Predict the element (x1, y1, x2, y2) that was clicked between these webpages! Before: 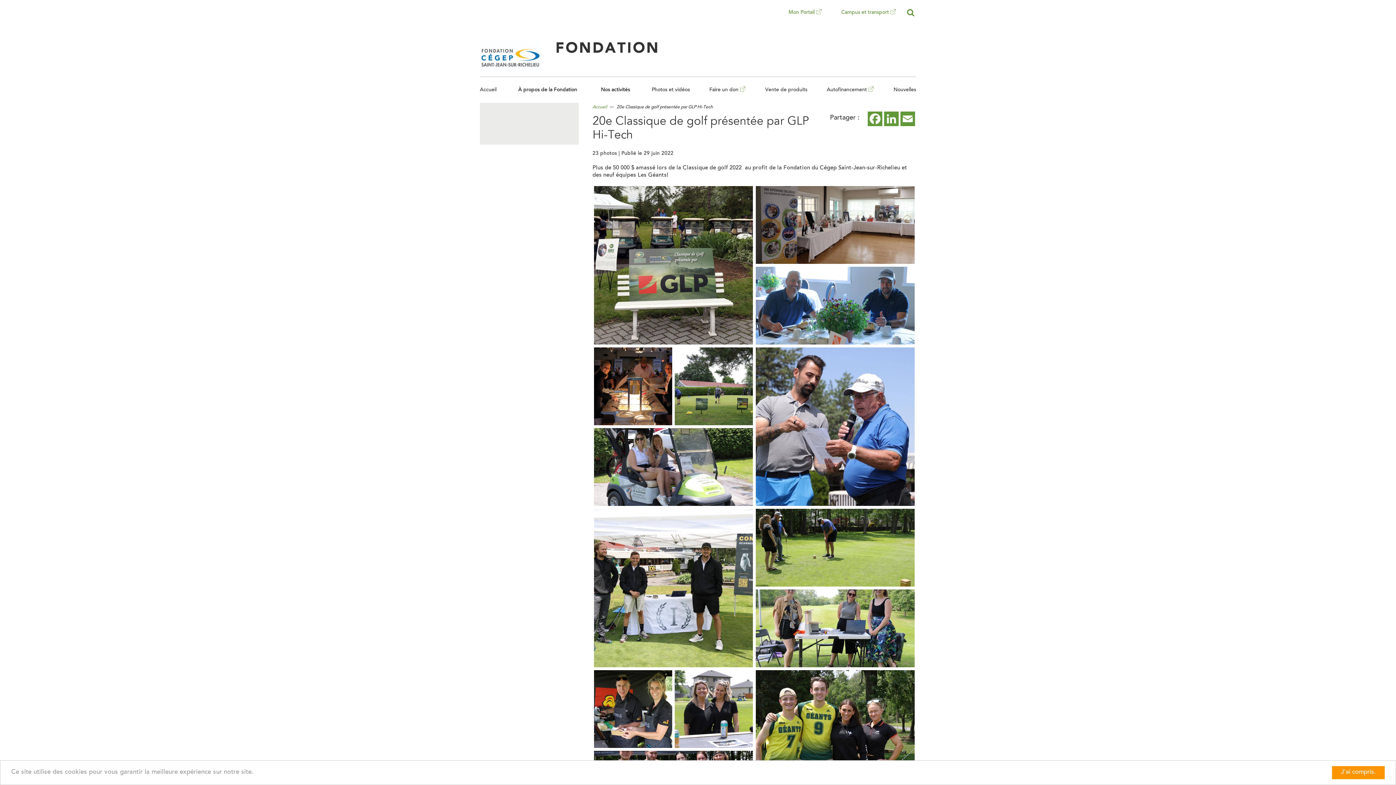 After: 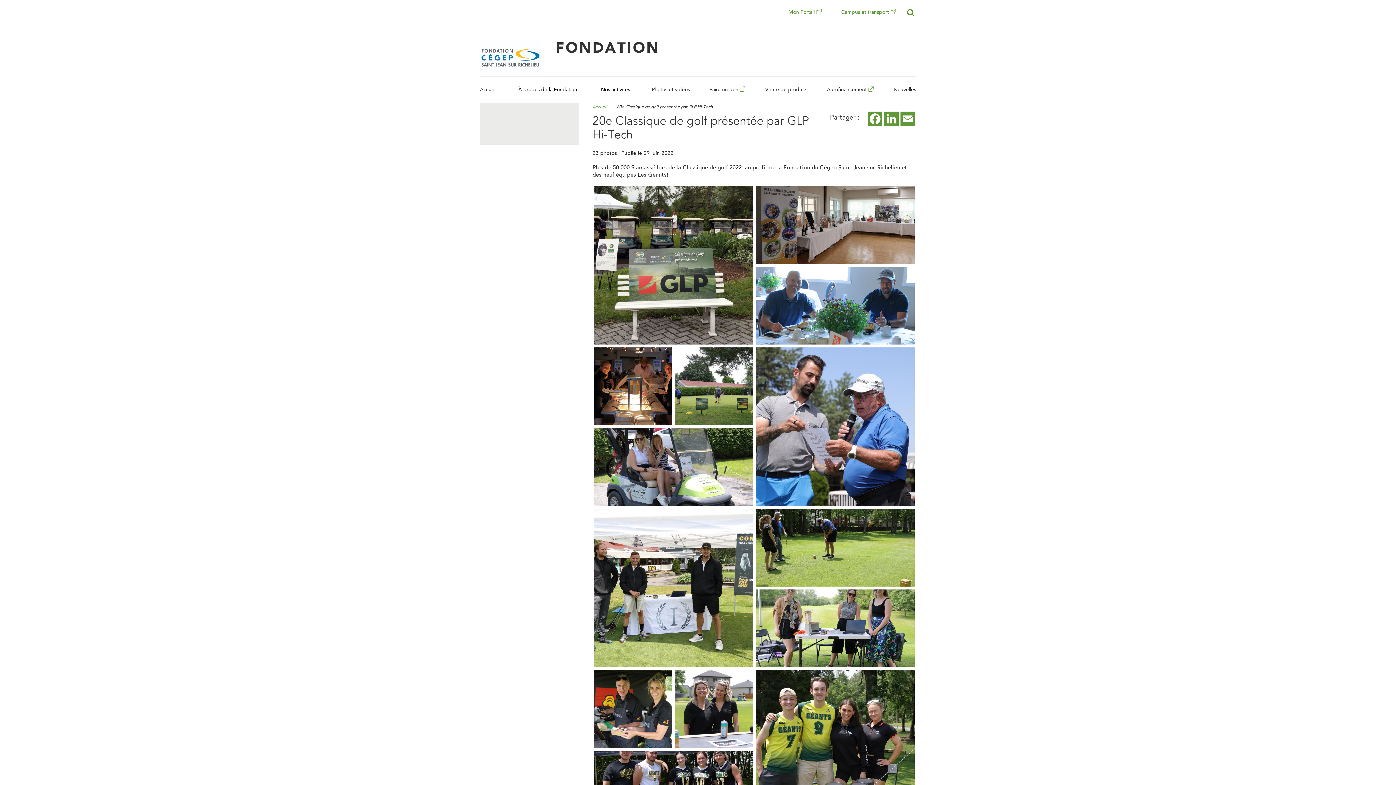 Action: bbox: (1332, 766, 1385, 779) label: J'ai compris.